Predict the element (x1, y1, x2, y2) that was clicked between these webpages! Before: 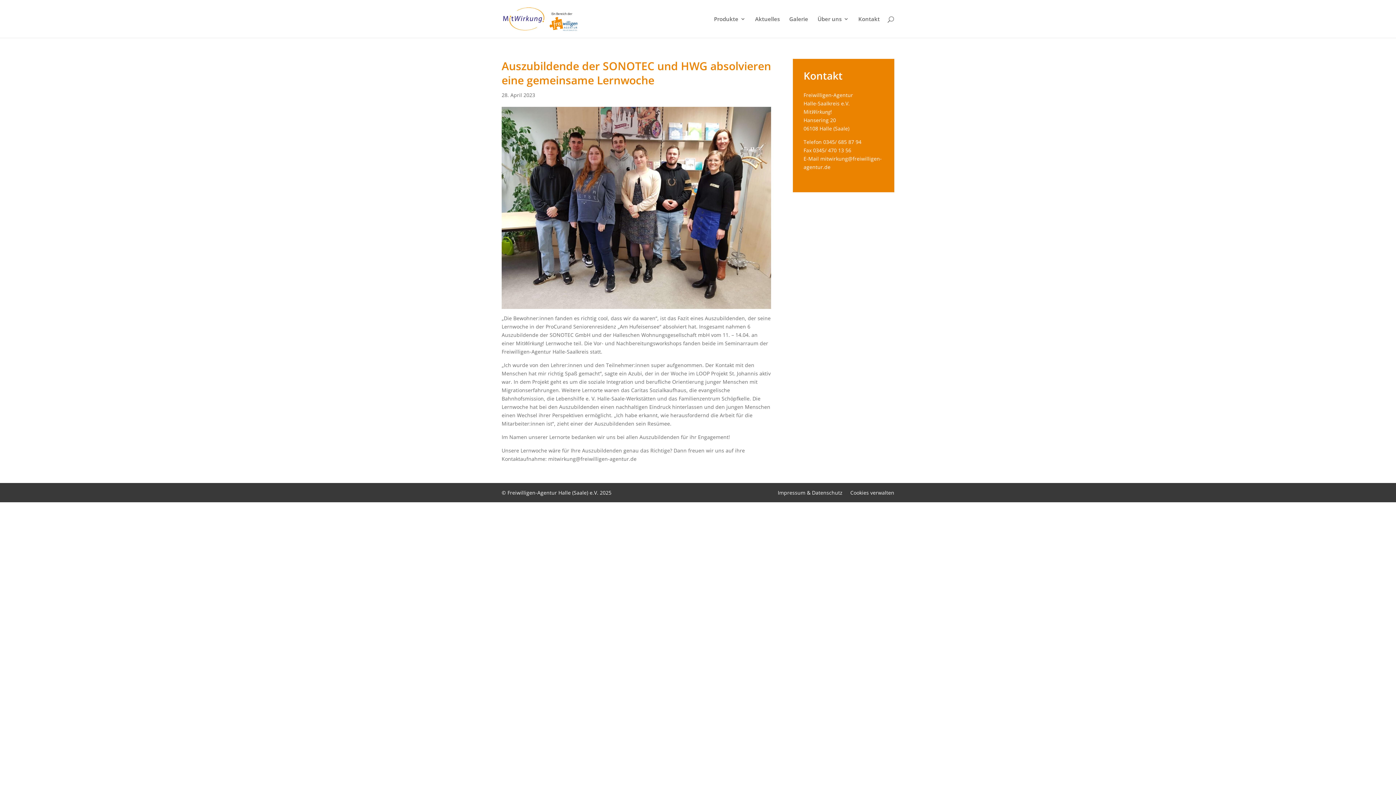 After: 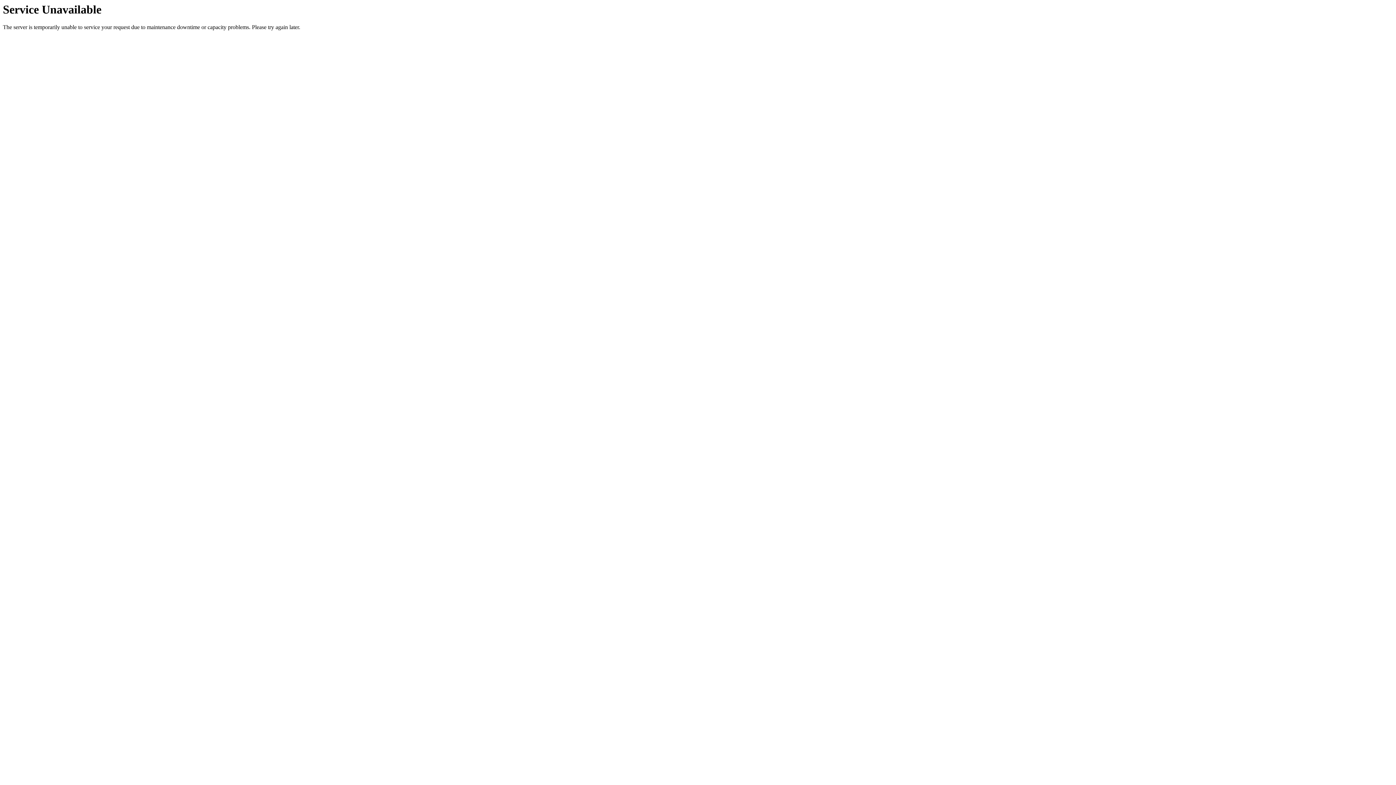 Action: label: Galerie bbox: (789, 16, 808, 37)